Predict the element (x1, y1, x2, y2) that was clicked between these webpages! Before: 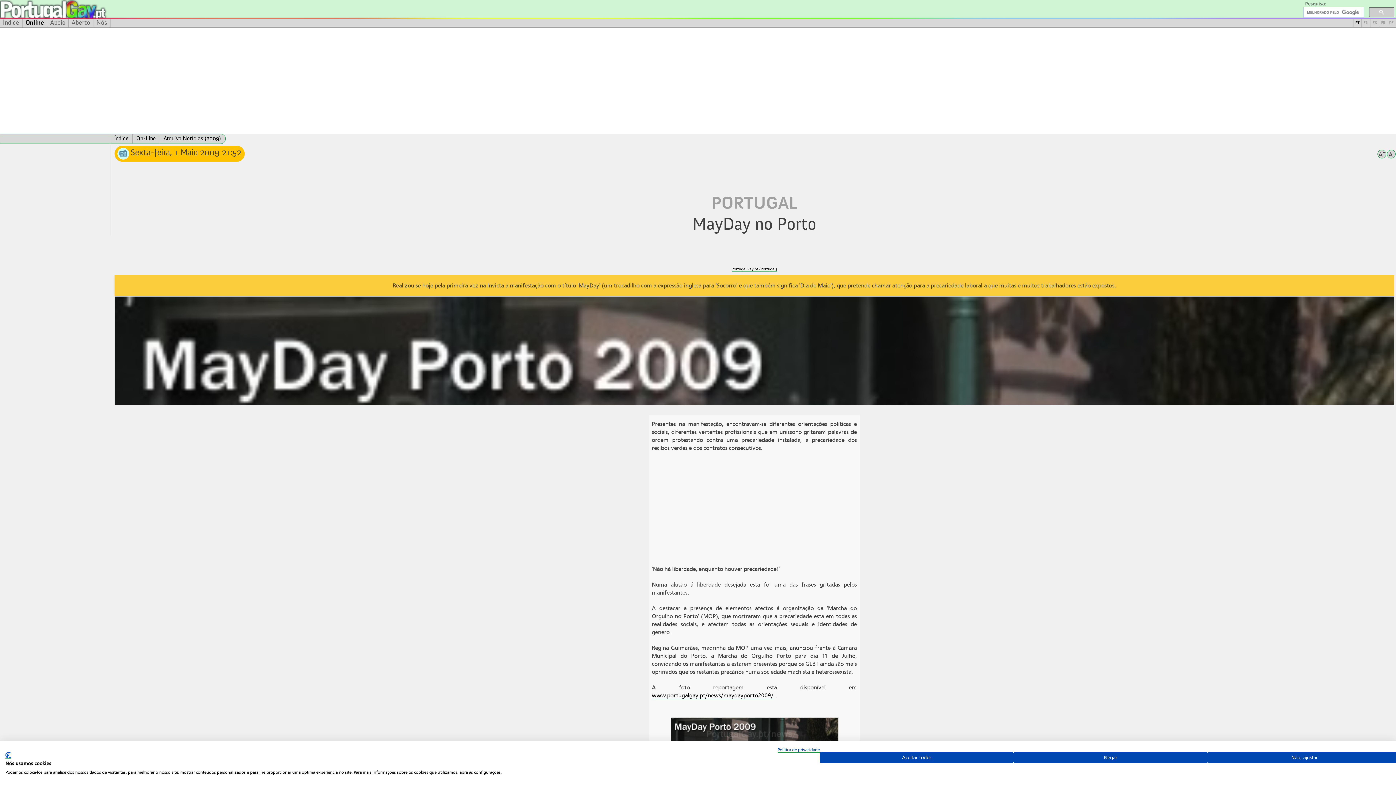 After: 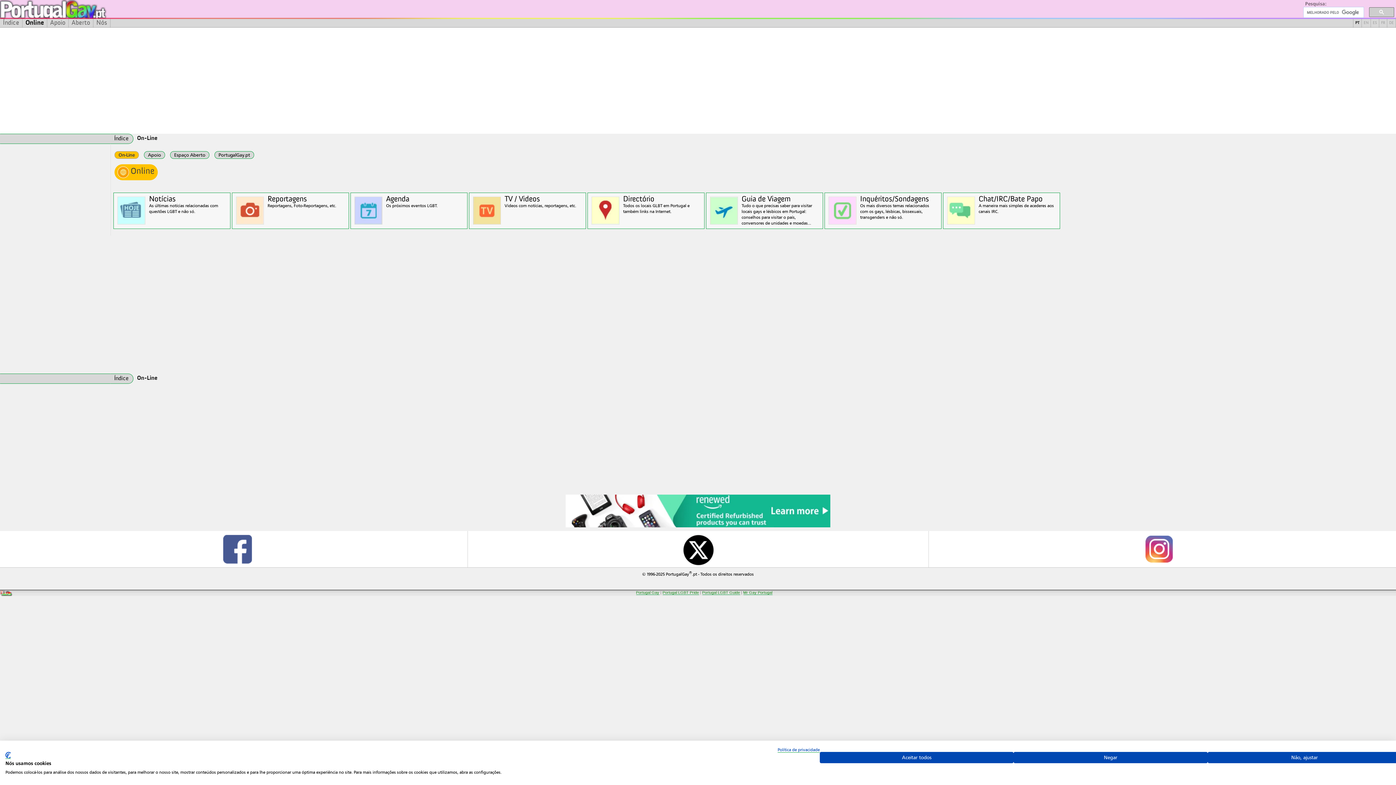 Action: bbox: (132, 133, 160, 144) label: On-Line